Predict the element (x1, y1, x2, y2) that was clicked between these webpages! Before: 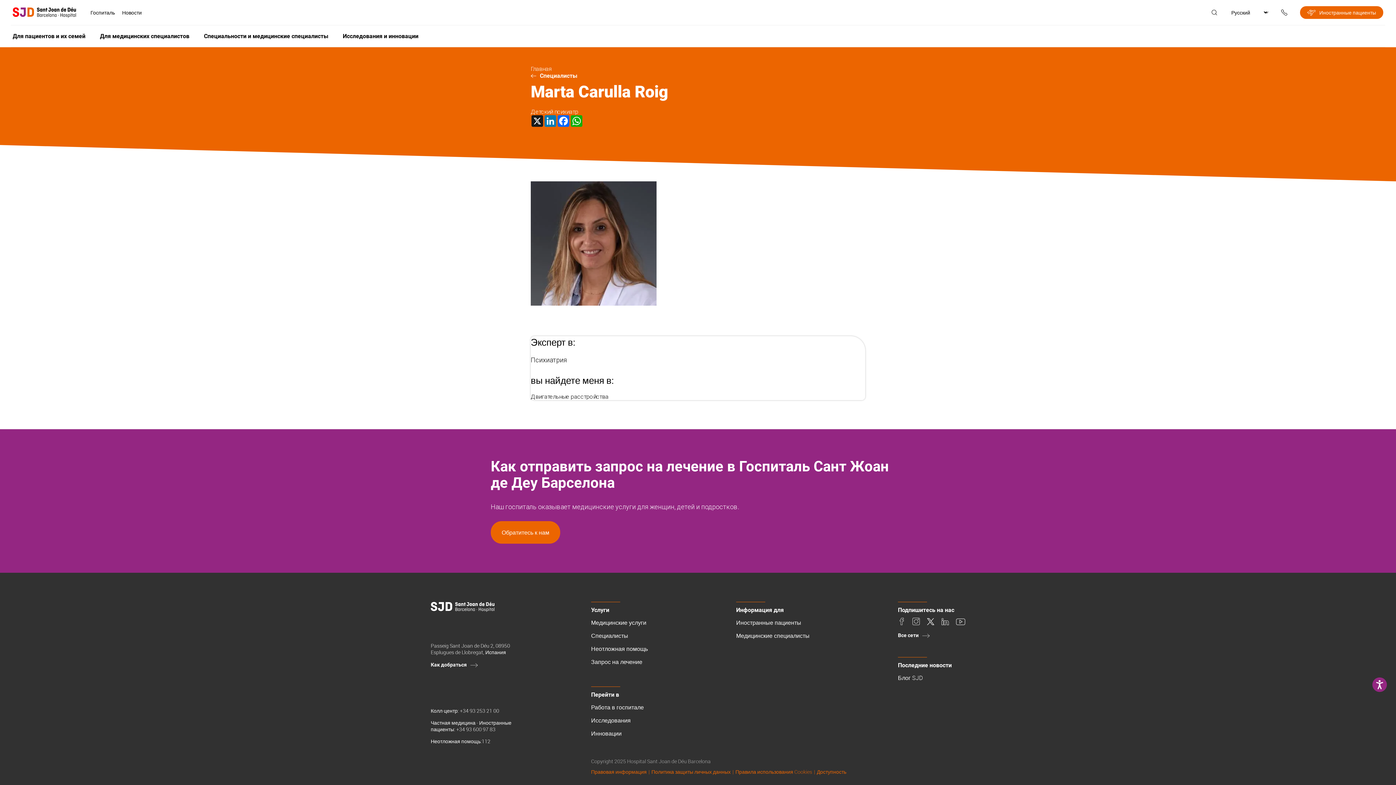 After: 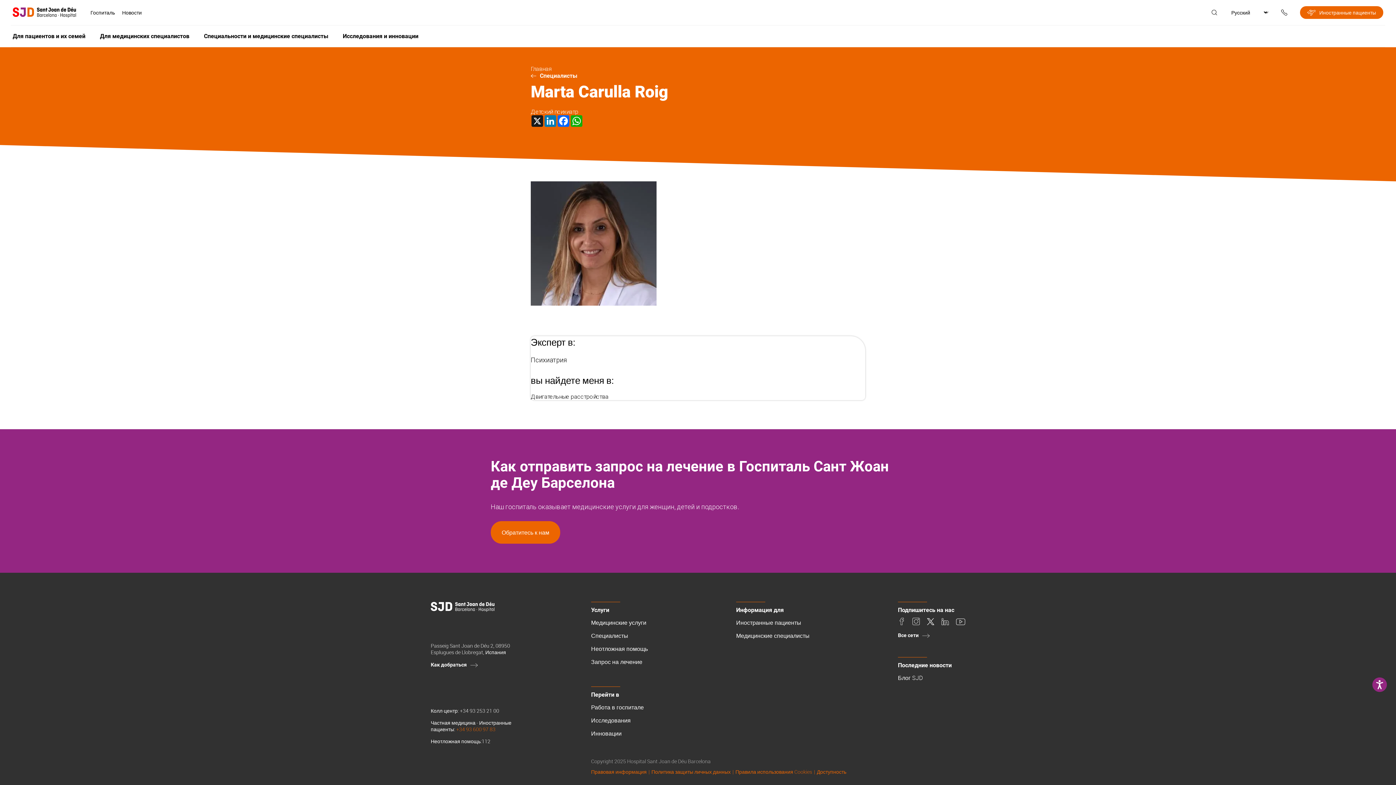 Action: label: +34 93 600 97 83 bbox: (456, 726, 495, 733)